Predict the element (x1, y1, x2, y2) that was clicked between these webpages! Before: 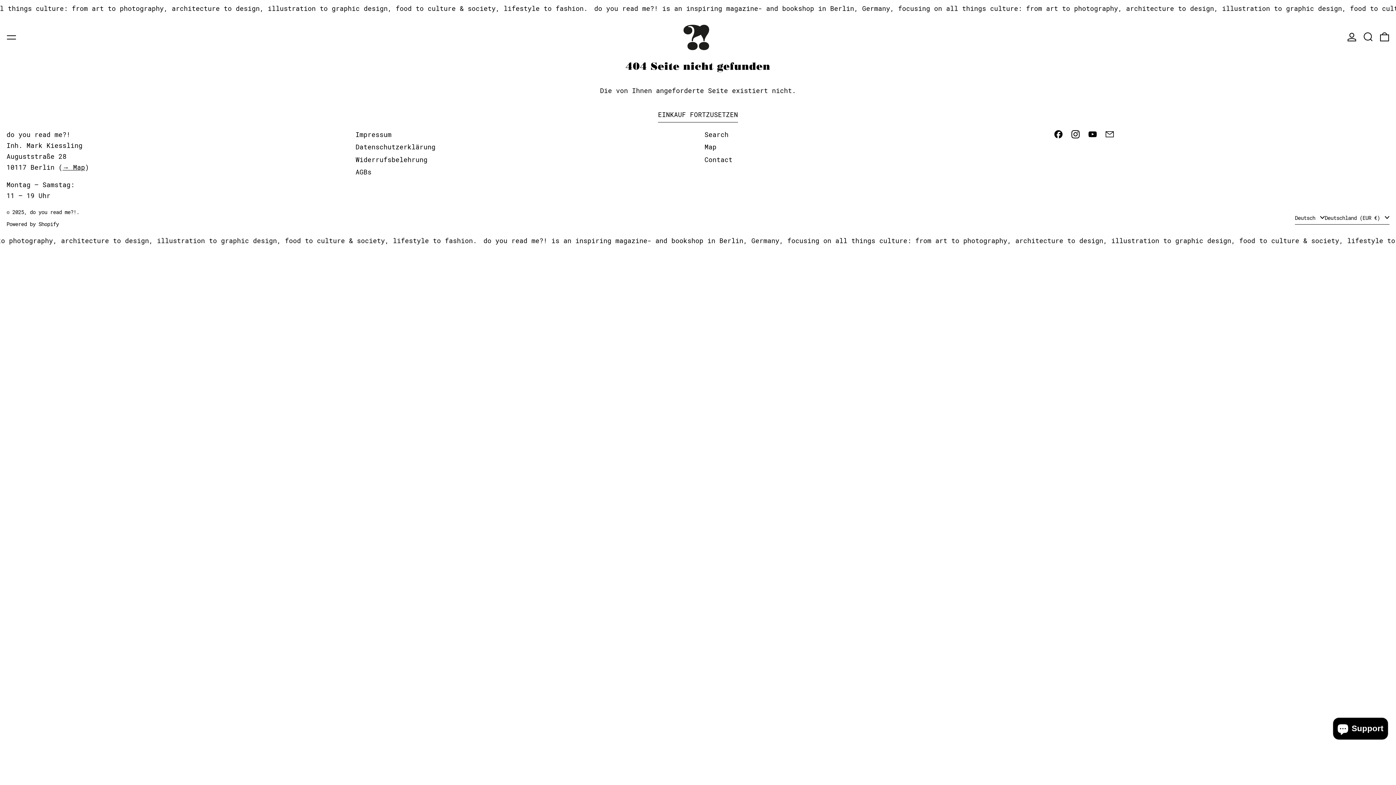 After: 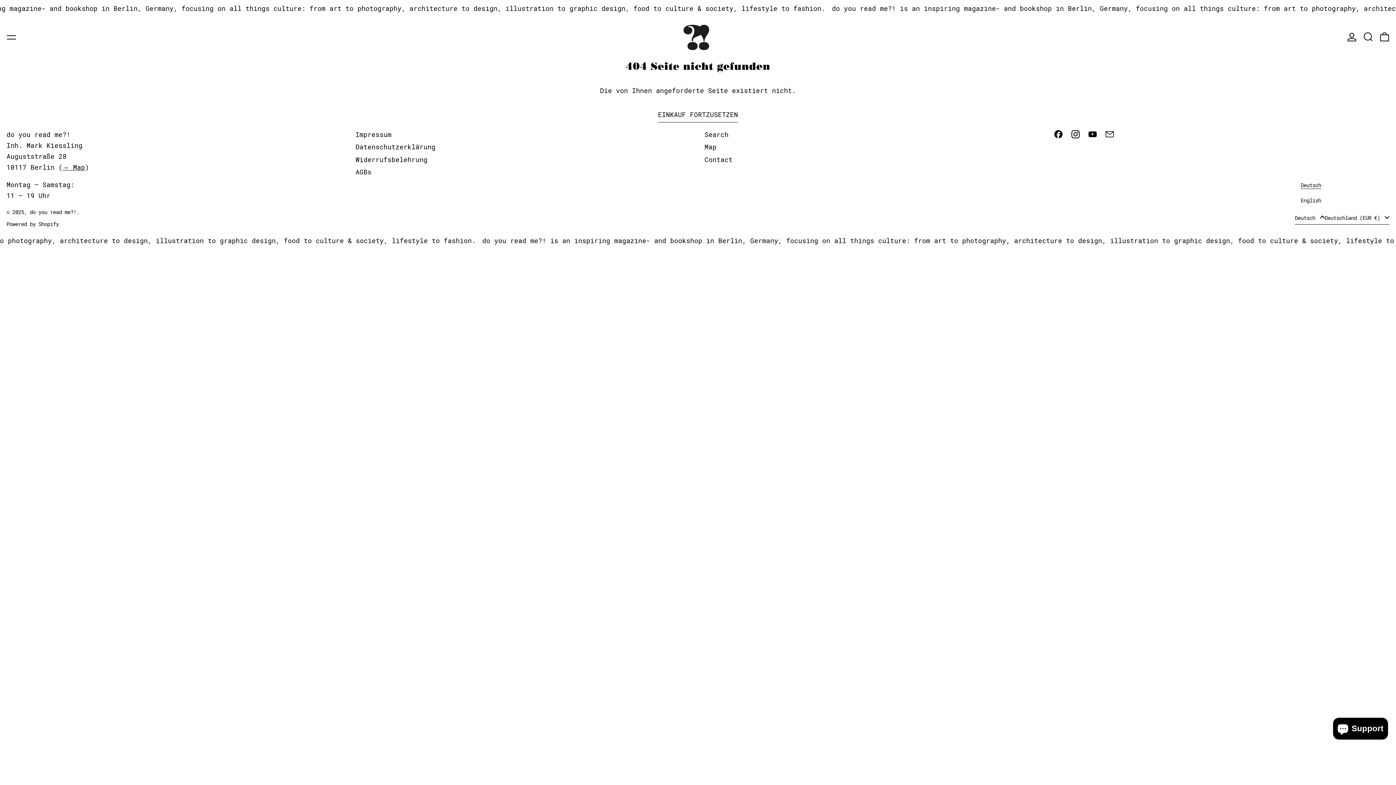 Action: bbox: (1295, 212, 1325, 224) label: Deutsch 